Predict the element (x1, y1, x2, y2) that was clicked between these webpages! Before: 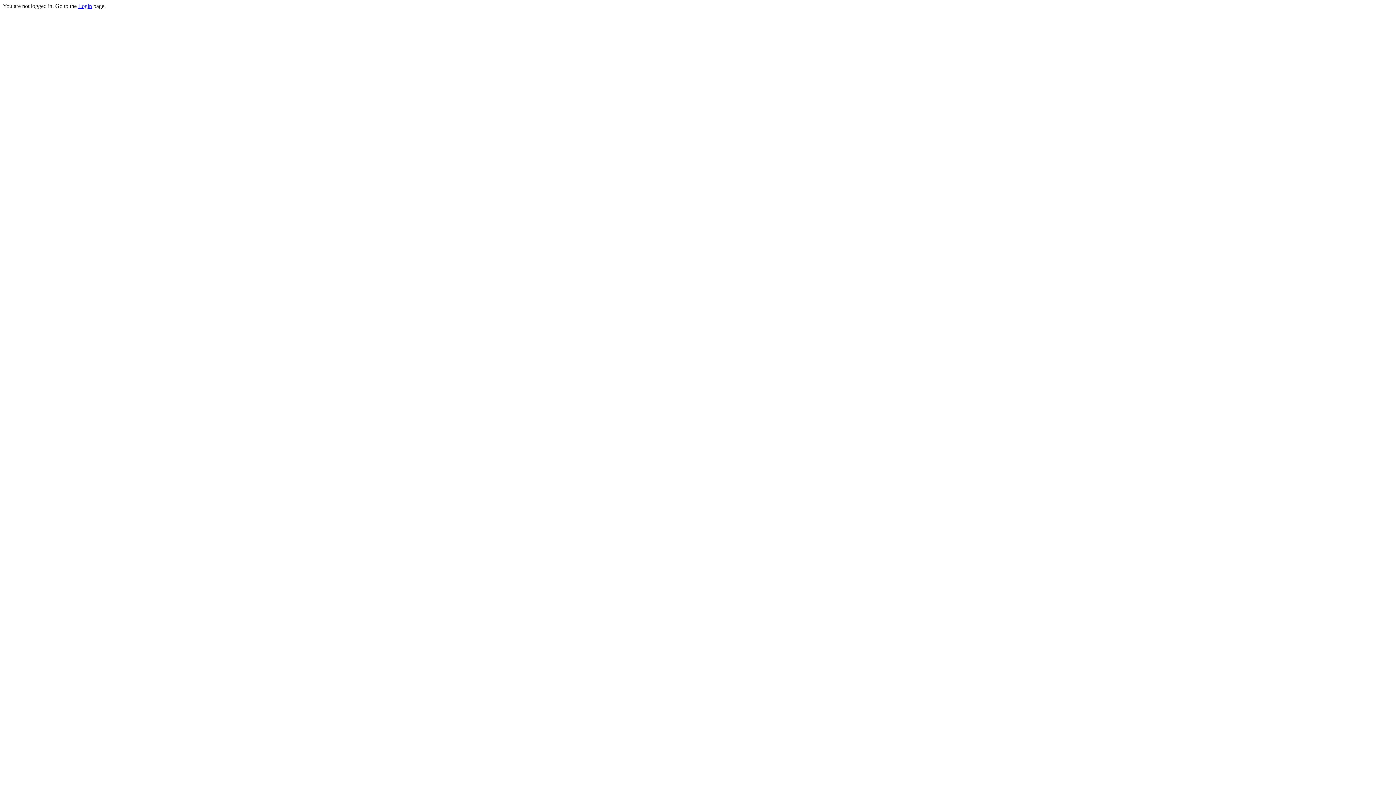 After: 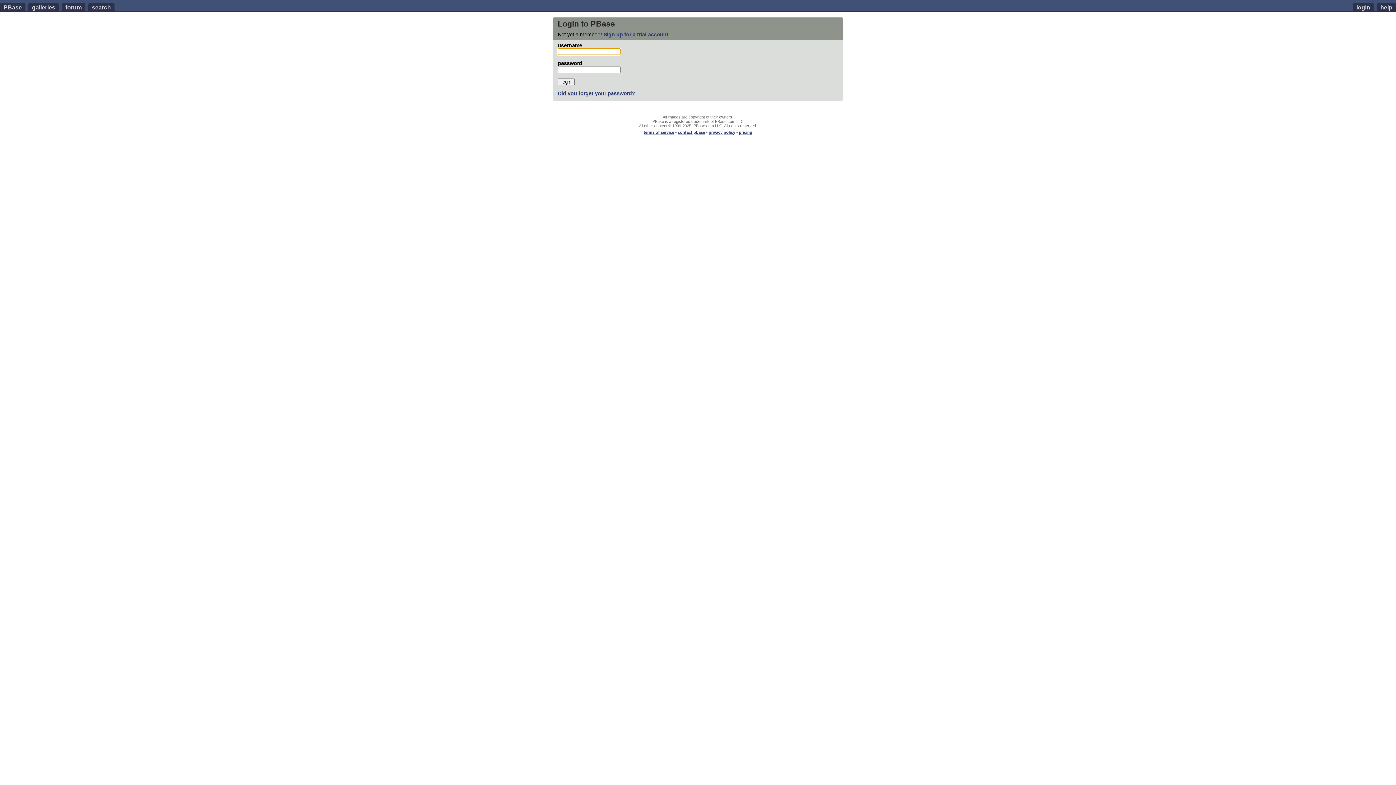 Action: bbox: (78, 2, 92, 9) label: Login